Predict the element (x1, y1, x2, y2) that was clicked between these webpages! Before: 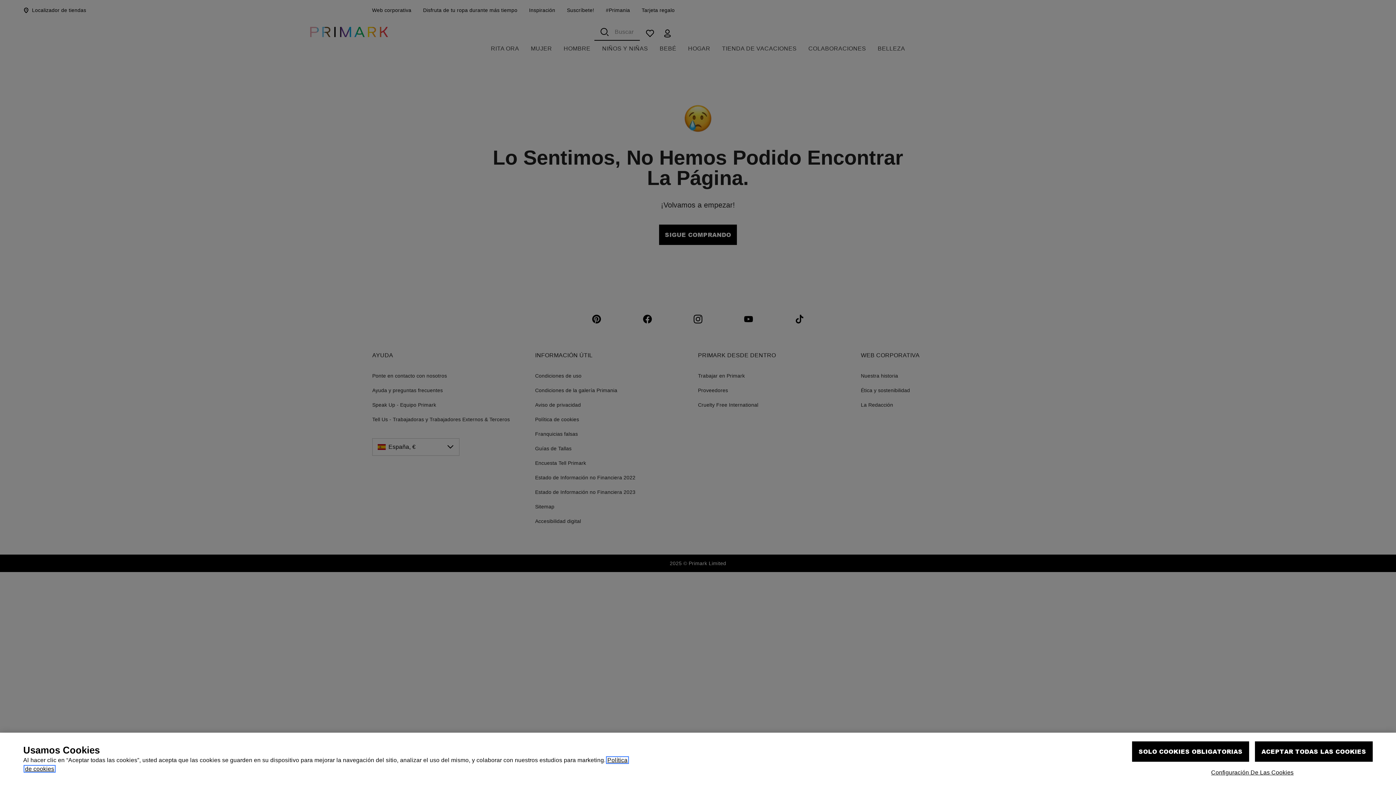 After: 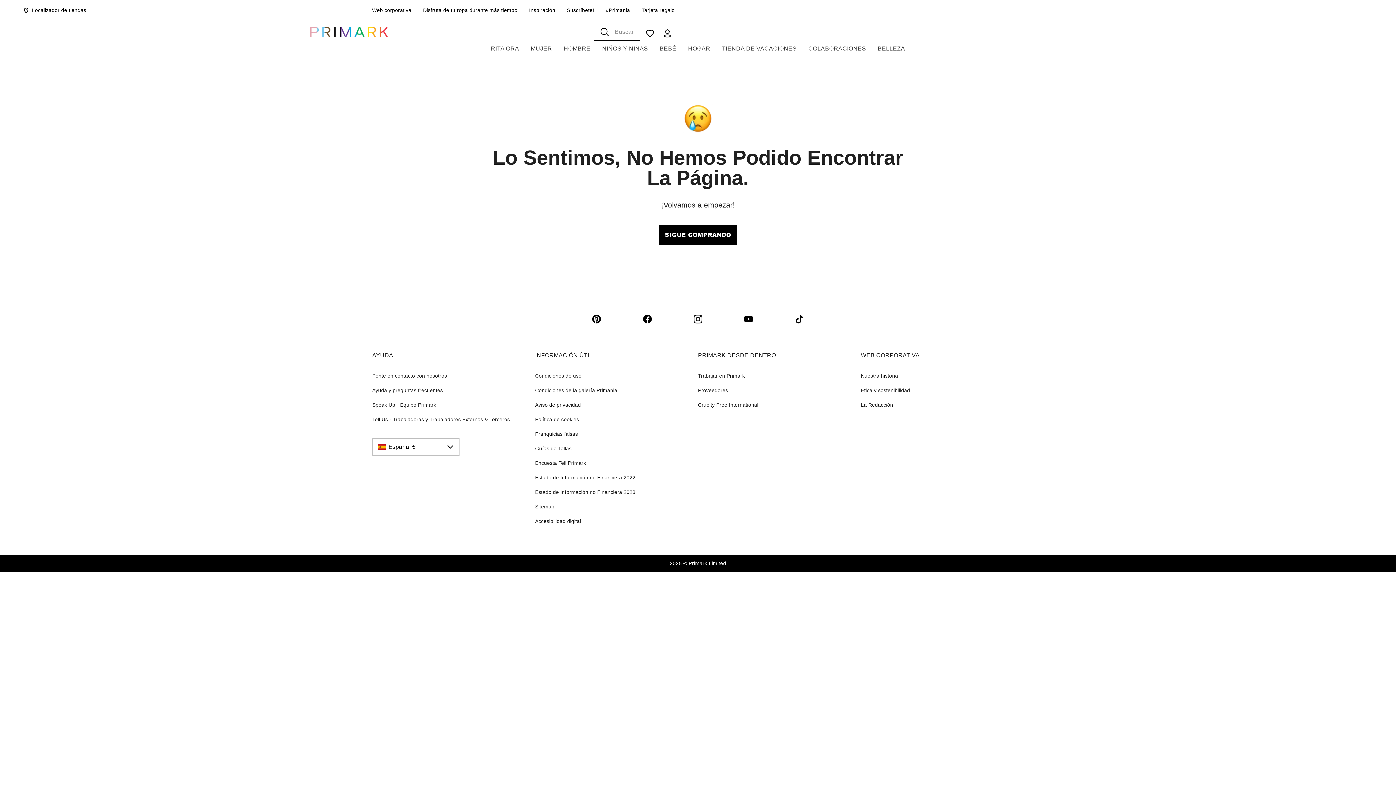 Action: label: SOLO COOKIES OBLIGATORIAS bbox: (1132, 766, 1249, 787)